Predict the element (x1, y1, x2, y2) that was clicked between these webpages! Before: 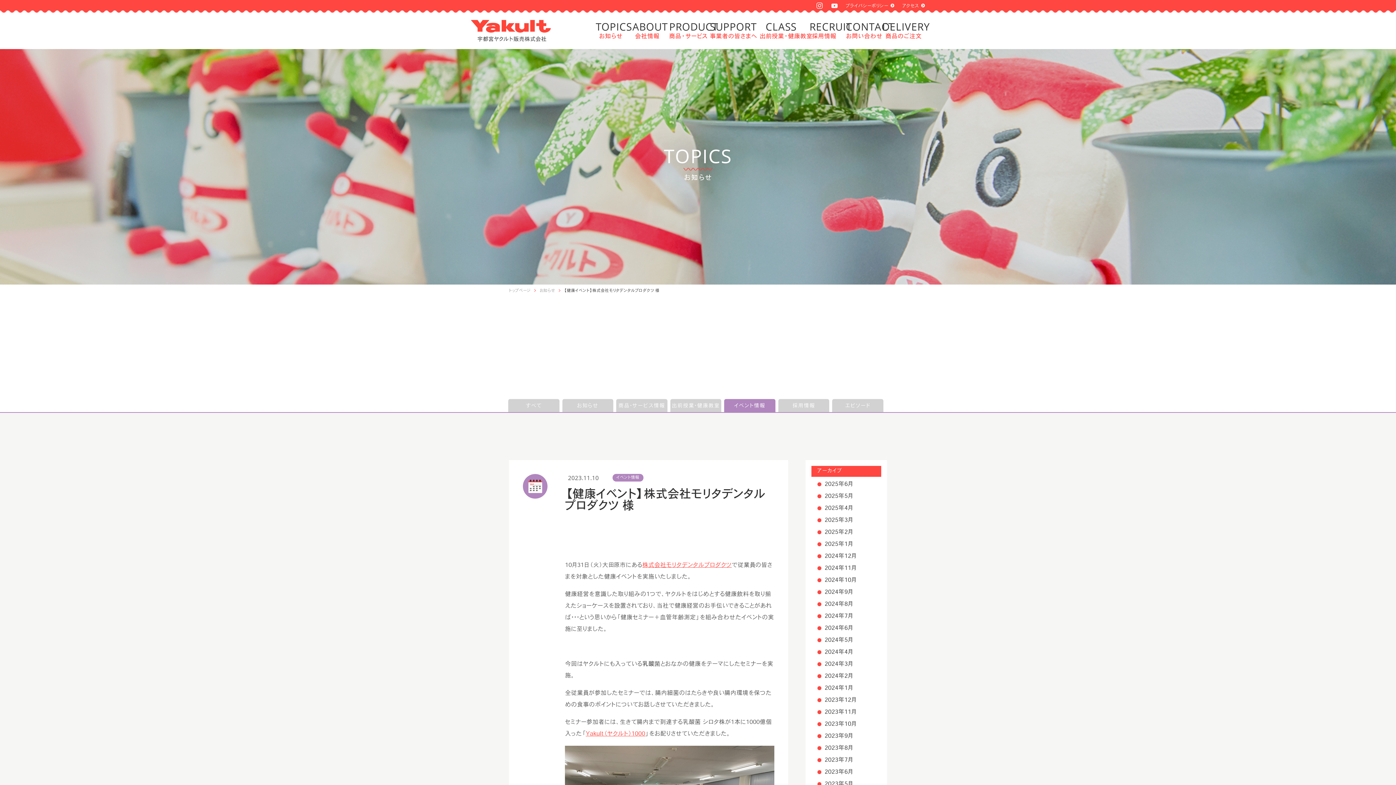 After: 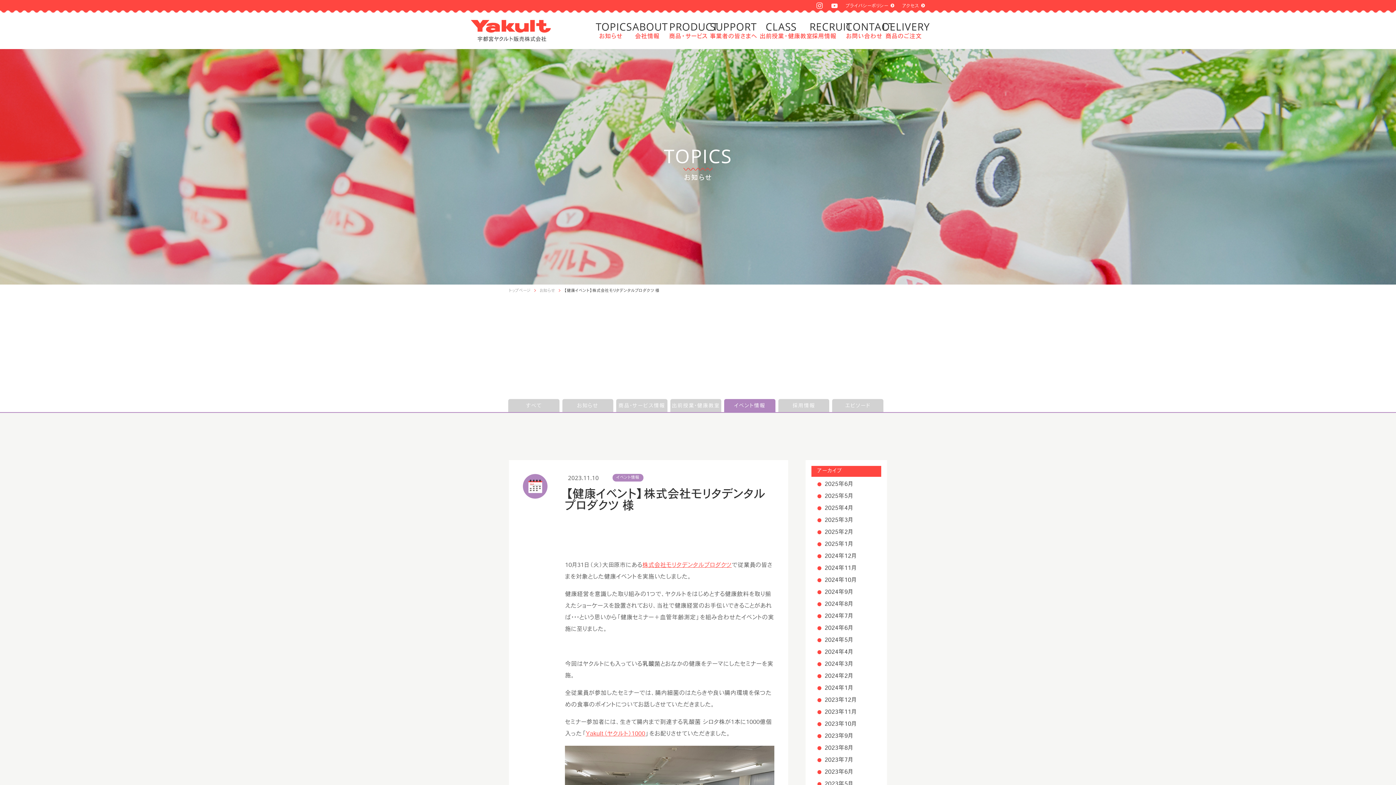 Action: label: 【健康イベント】株式会社モリタデンタルプロダクツ 様 bbox: (564, 285, 659, 297)